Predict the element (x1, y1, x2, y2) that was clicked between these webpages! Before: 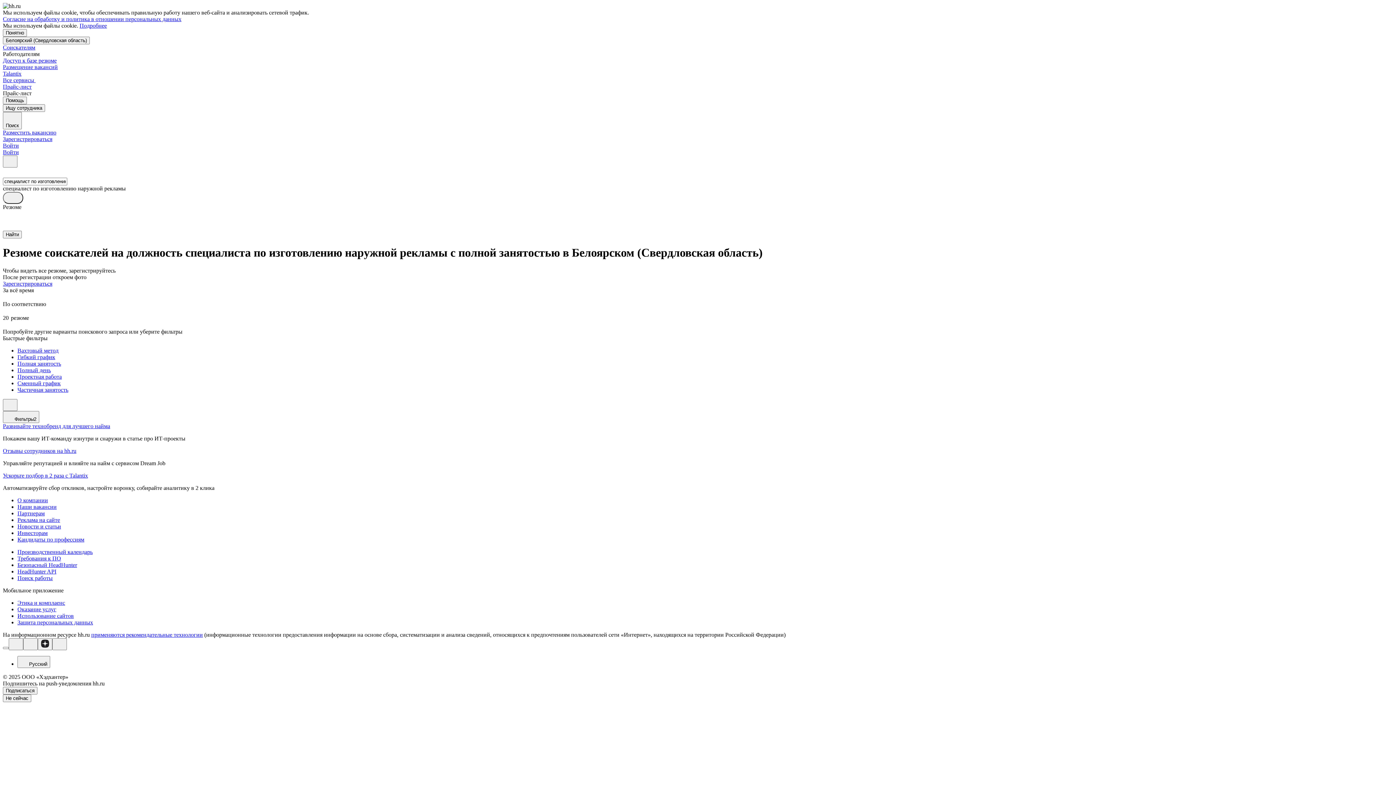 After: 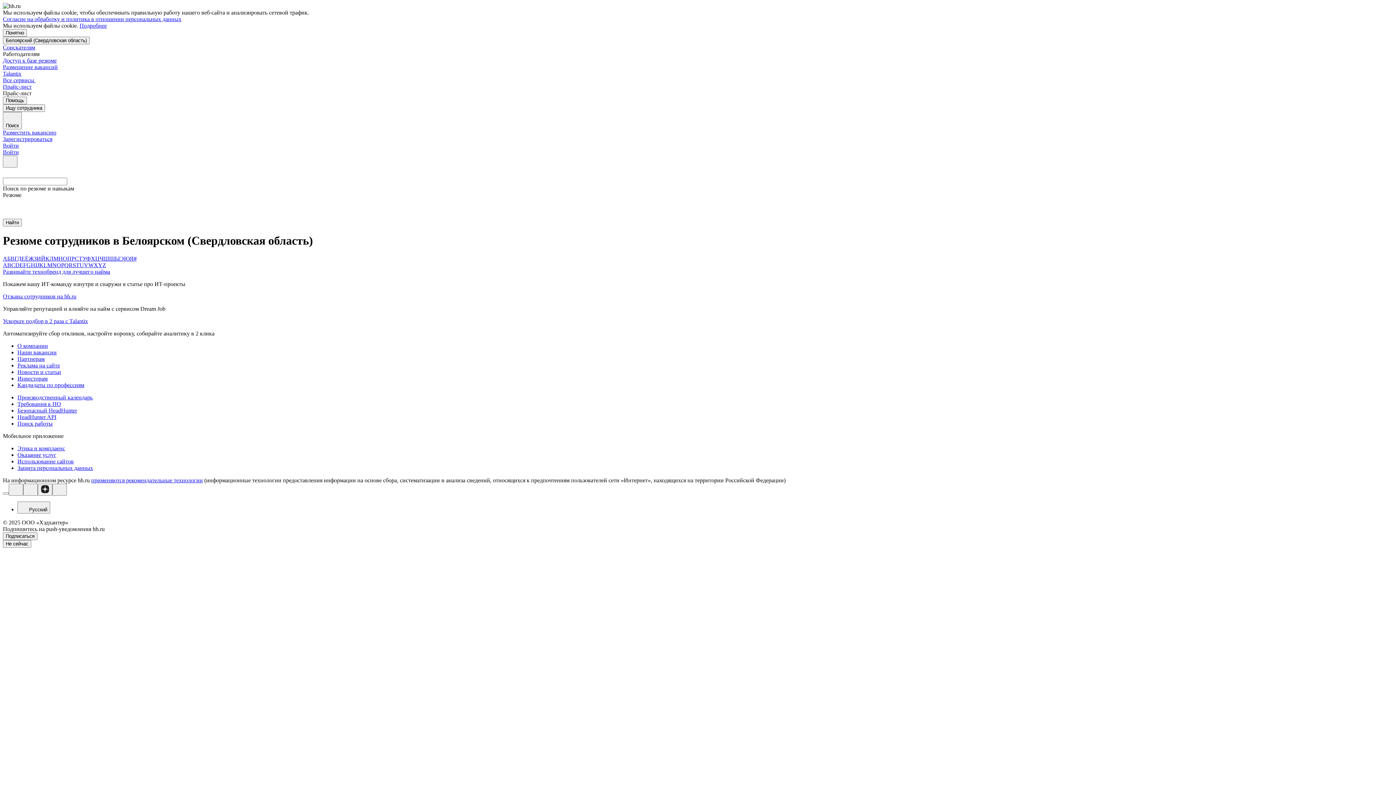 Action: bbox: (17, 536, 1393, 543) label: Кандидаты по профессиям